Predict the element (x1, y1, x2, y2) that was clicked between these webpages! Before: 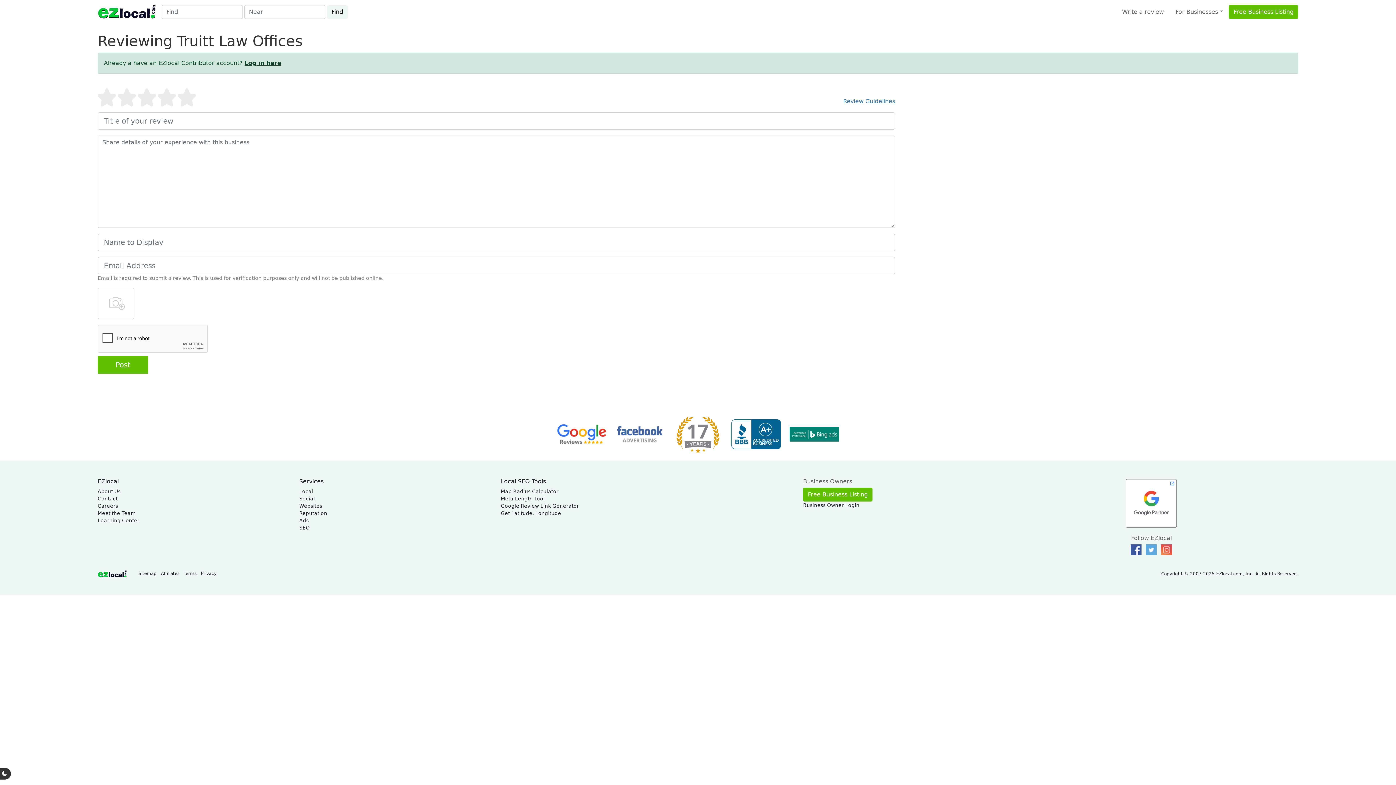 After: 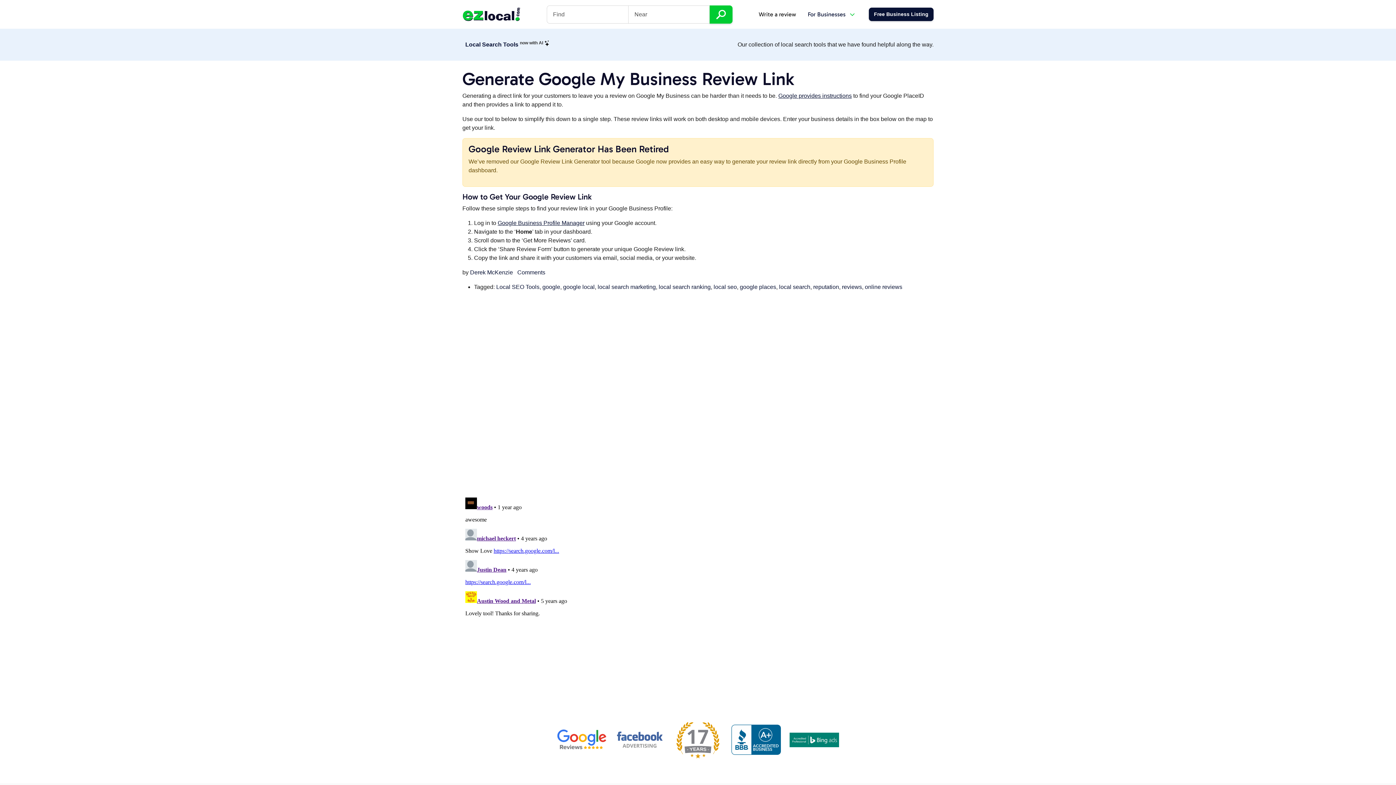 Action: label: Google Review Link Generator bbox: (500, 503, 579, 509)